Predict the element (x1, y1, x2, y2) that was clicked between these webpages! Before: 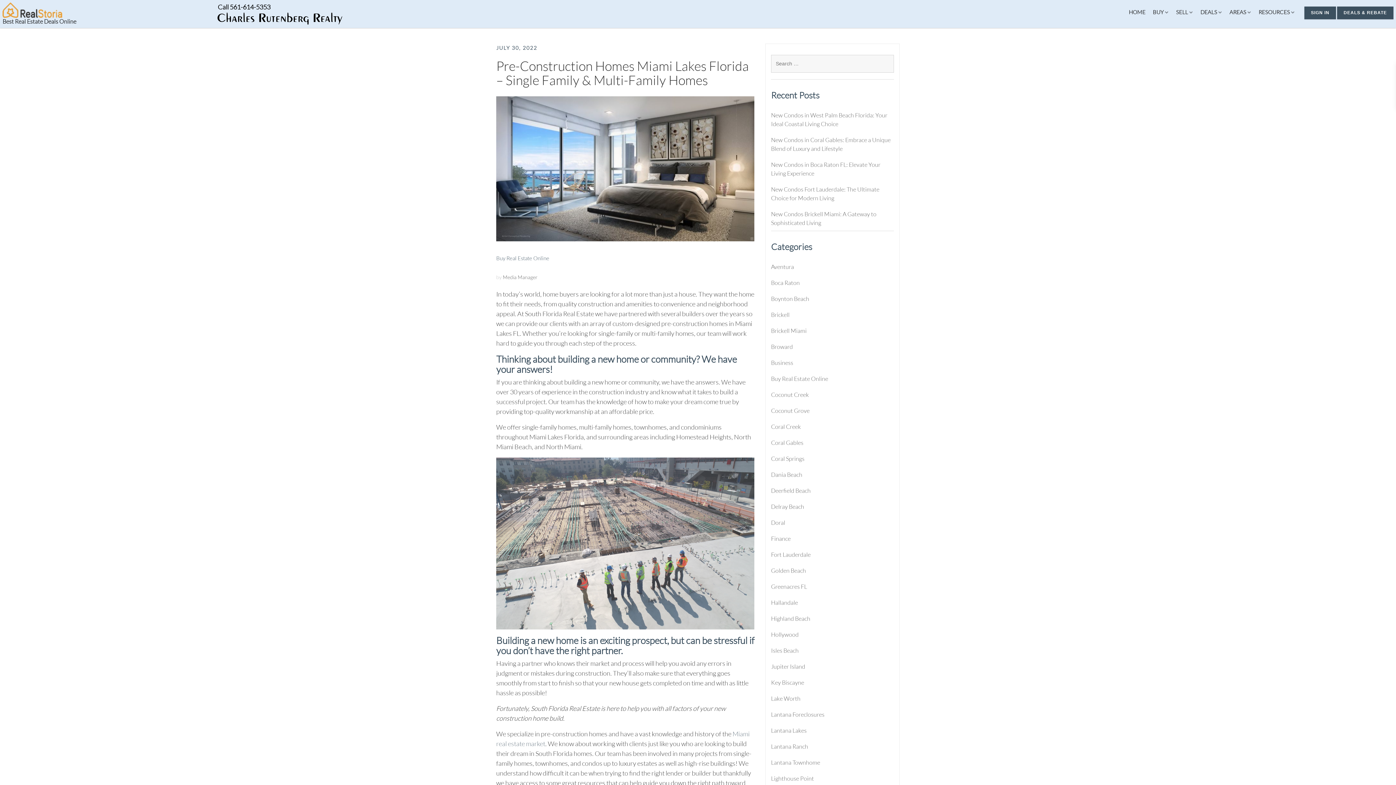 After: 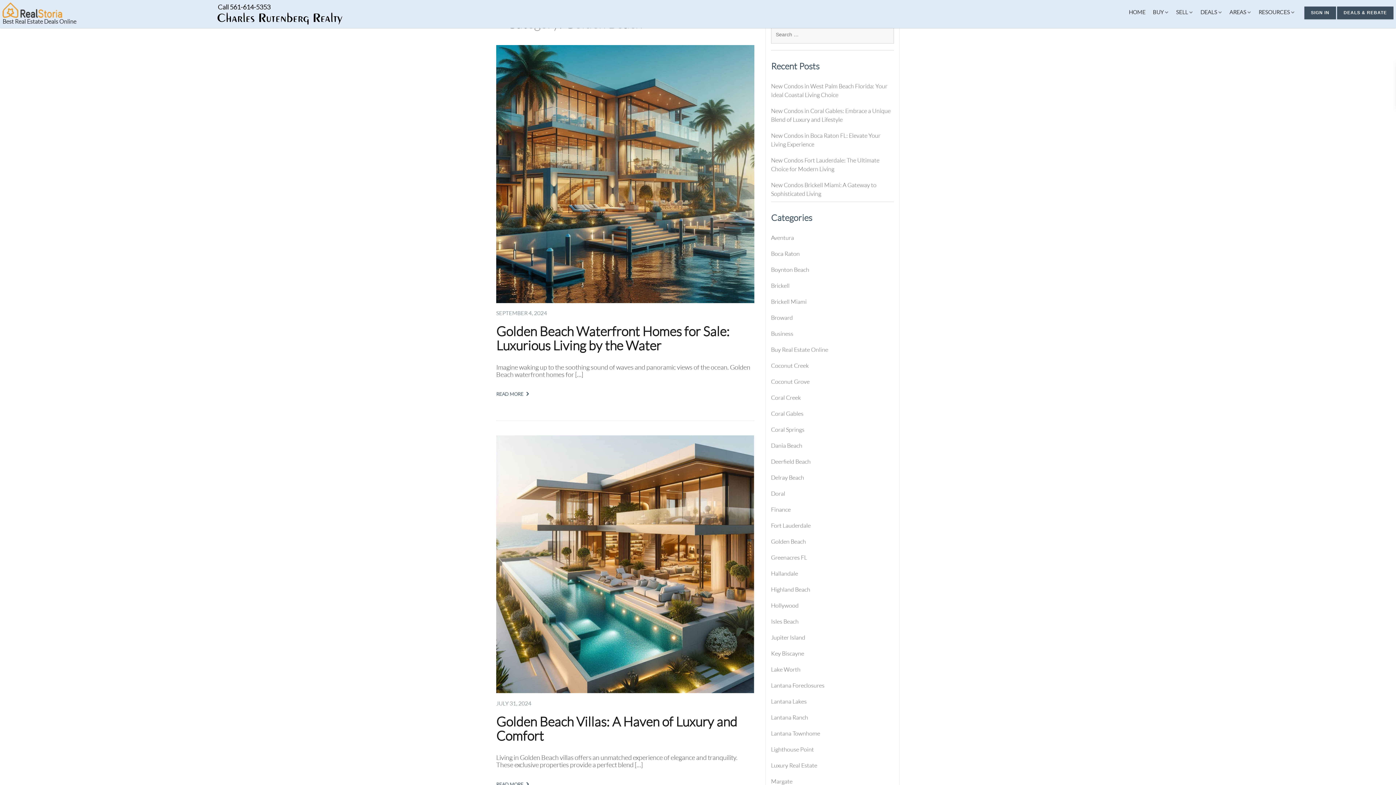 Action: label: Golden Beach bbox: (771, 566, 806, 575)